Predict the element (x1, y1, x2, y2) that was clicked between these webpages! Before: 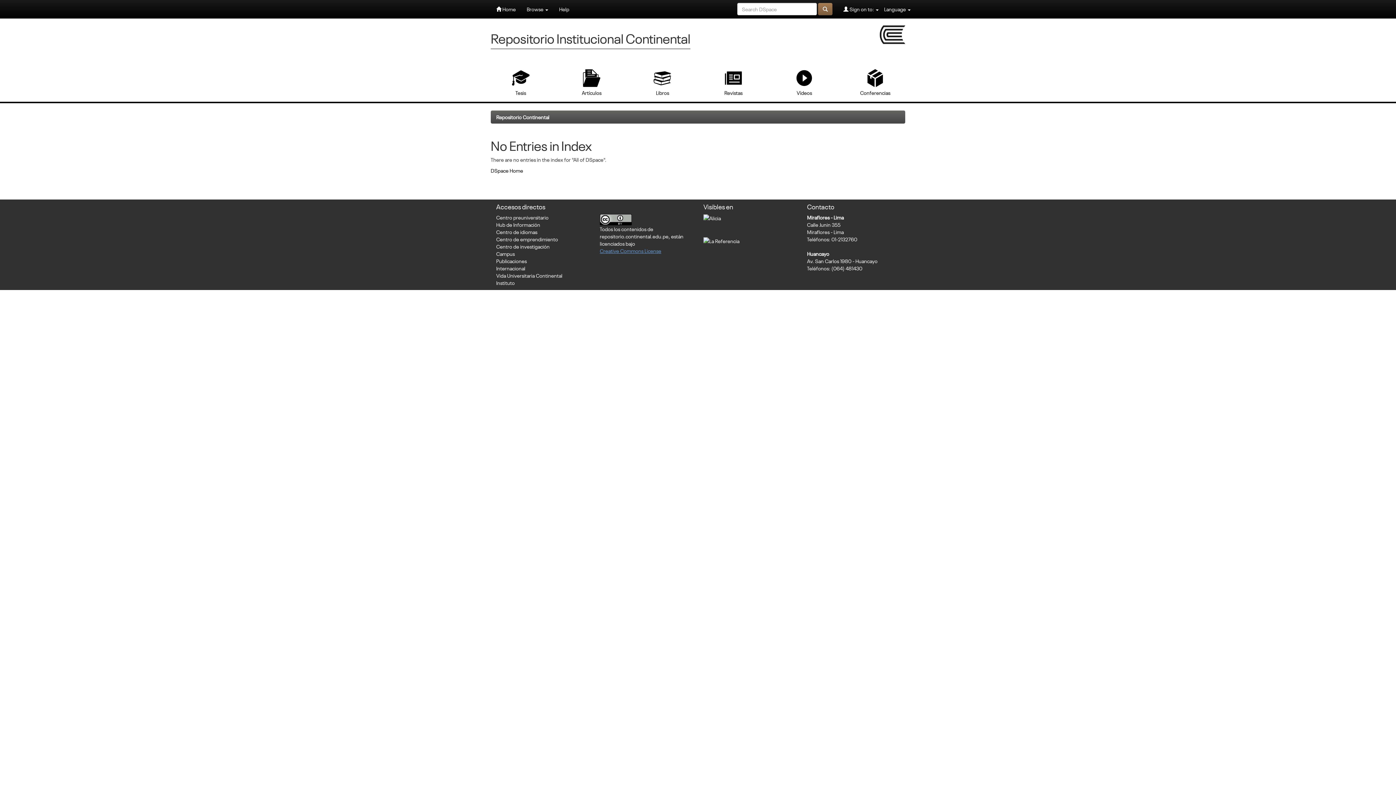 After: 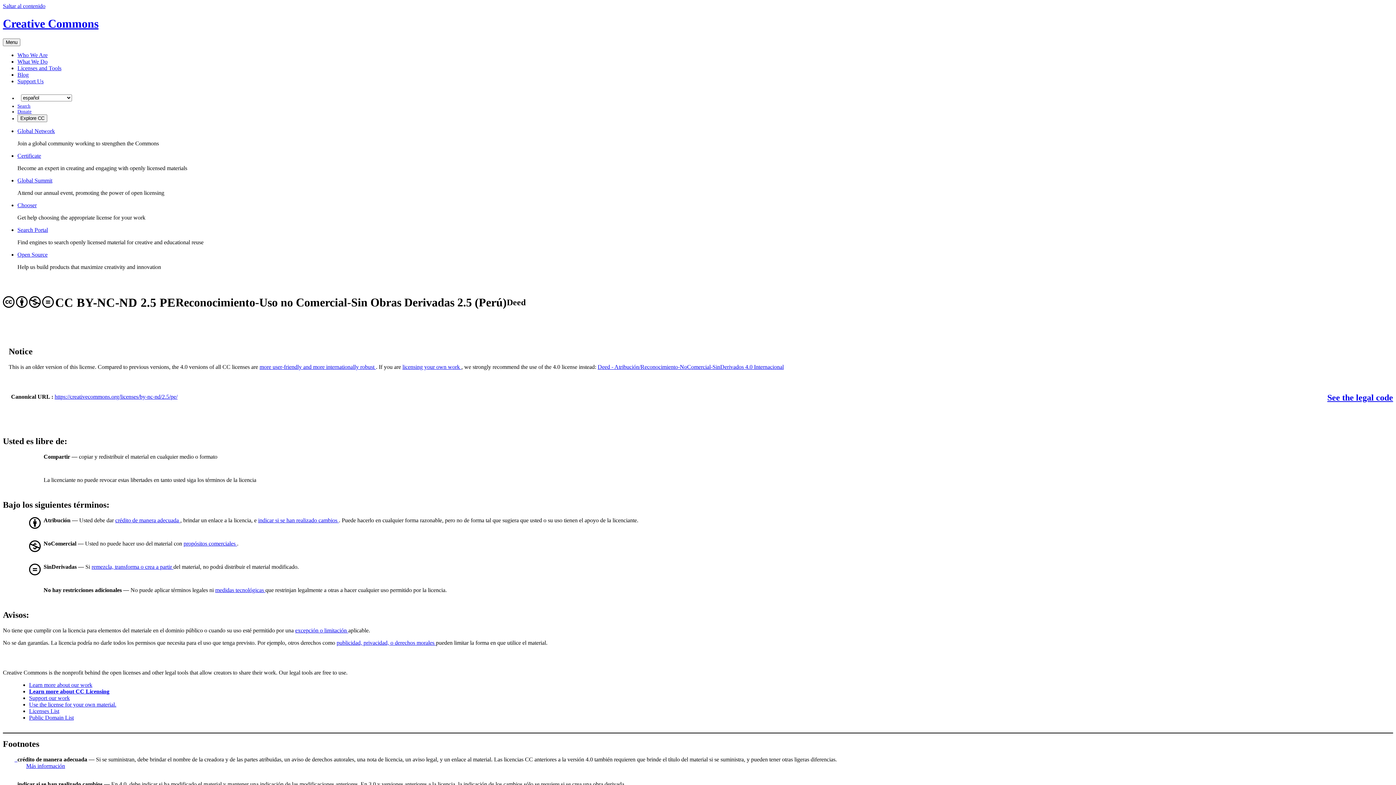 Action: label: Creative Commons License bbox: (600, 247, 661, 254)